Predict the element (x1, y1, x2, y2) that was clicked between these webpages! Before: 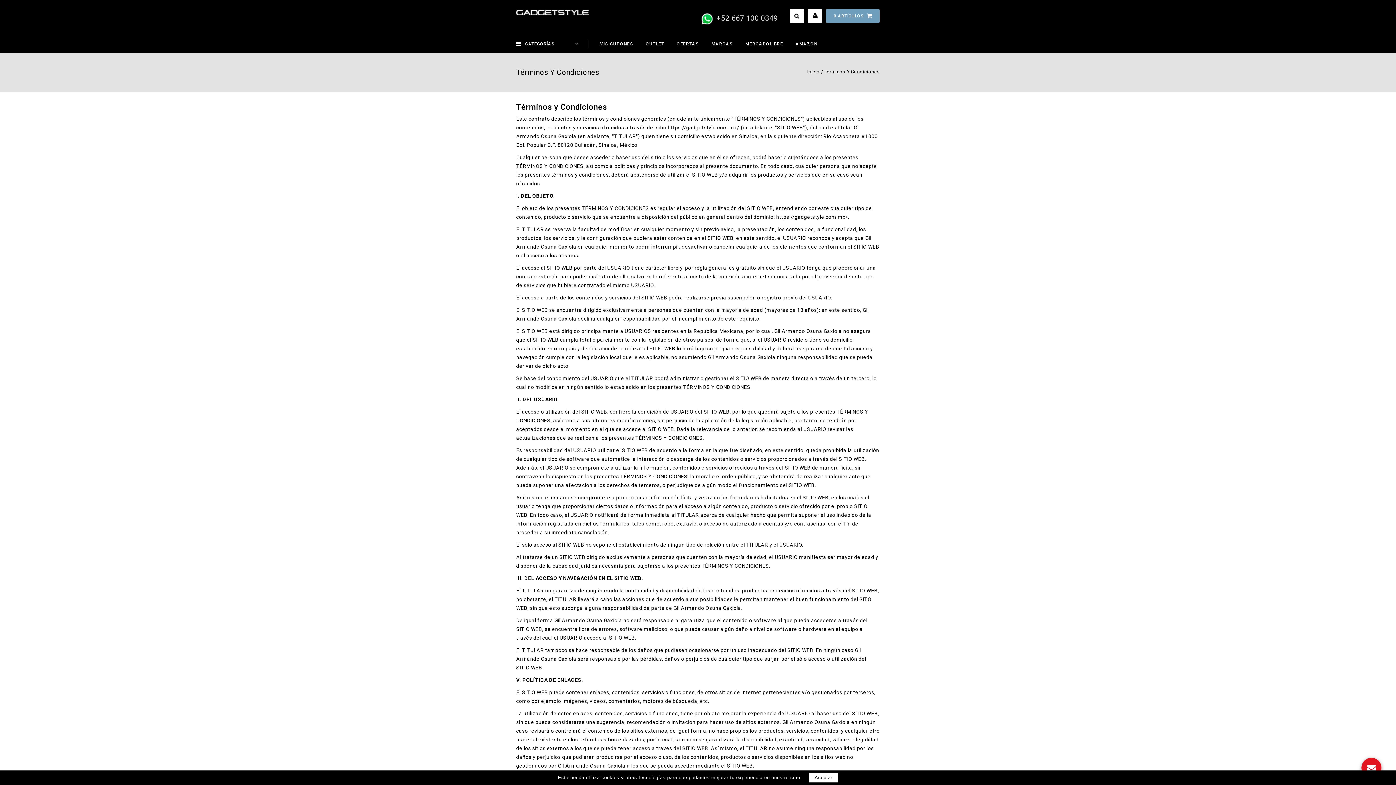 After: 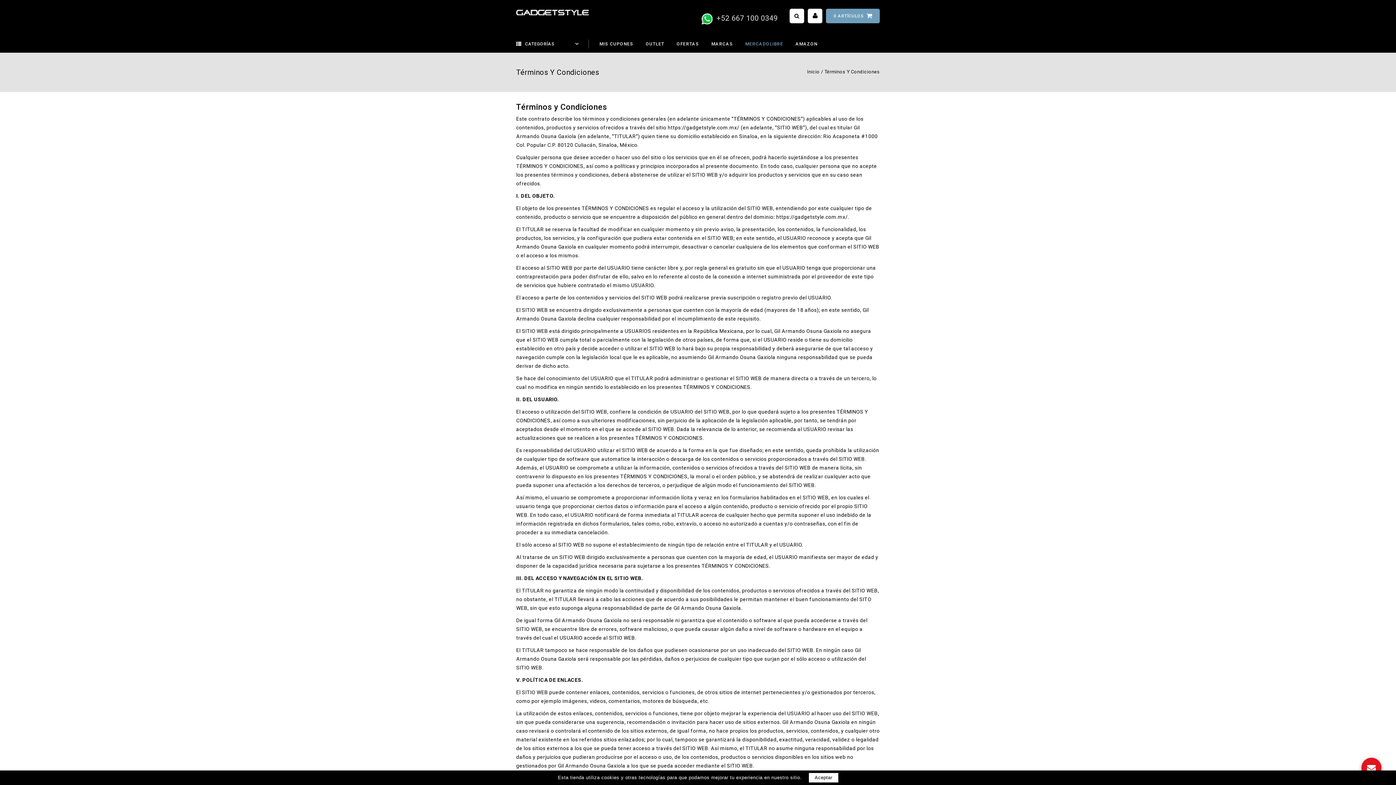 Action: label: MERCADOLIBRE bbox: (739, 36, 789, 50)